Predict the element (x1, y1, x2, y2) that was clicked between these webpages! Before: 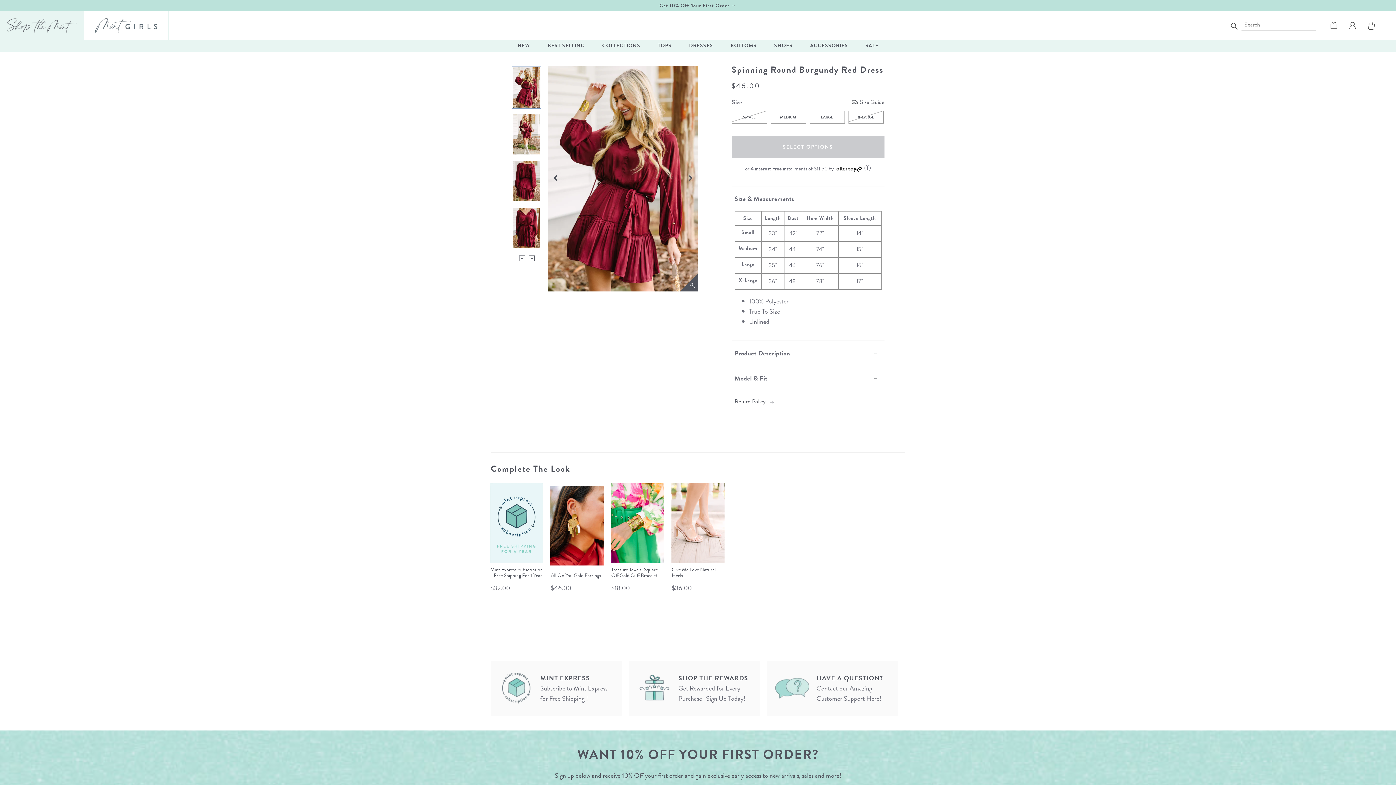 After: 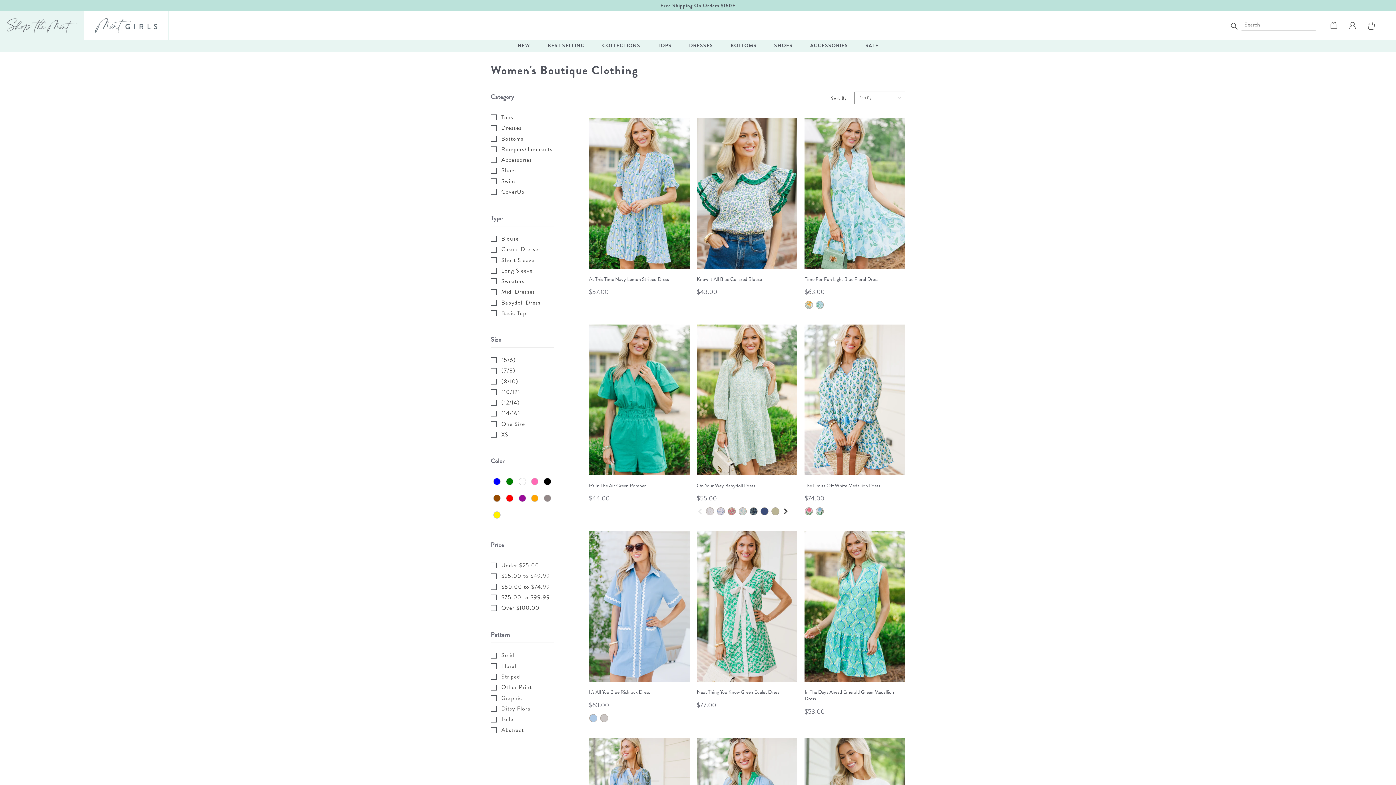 Action: bbox: (602, 40, 640, 51) label: COLLECTIONS